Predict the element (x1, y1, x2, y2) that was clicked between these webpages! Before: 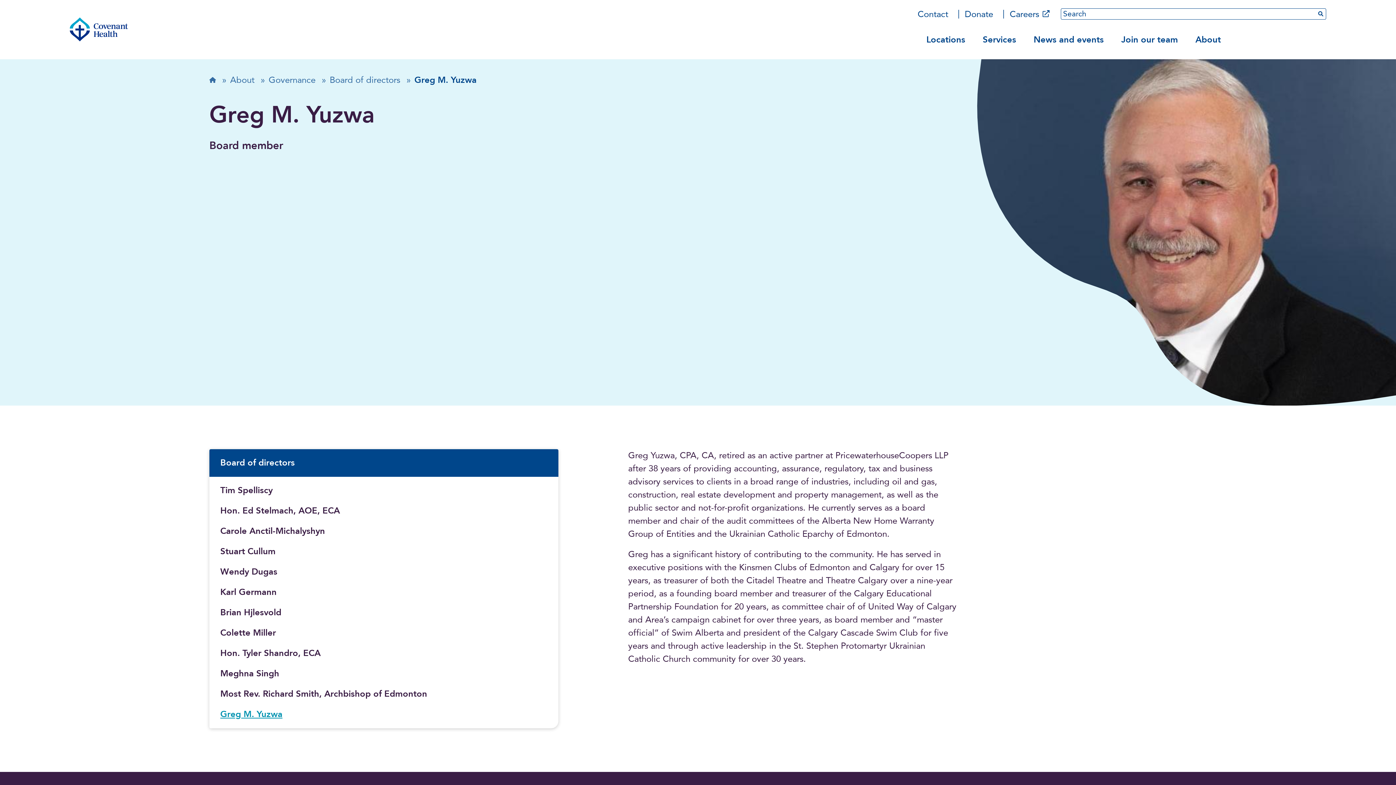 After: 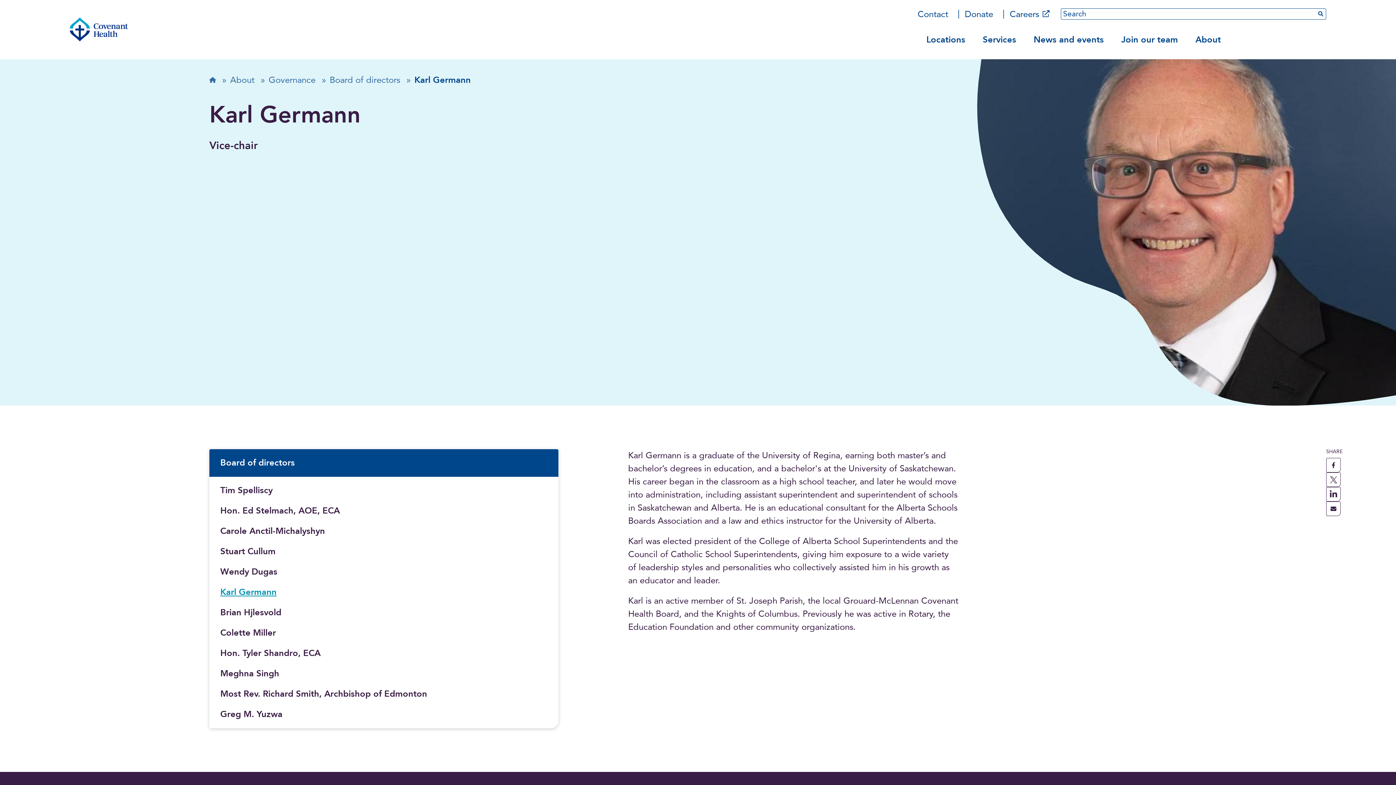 Action: bbox: (209, 586, 558, 599) label: Karl Germann